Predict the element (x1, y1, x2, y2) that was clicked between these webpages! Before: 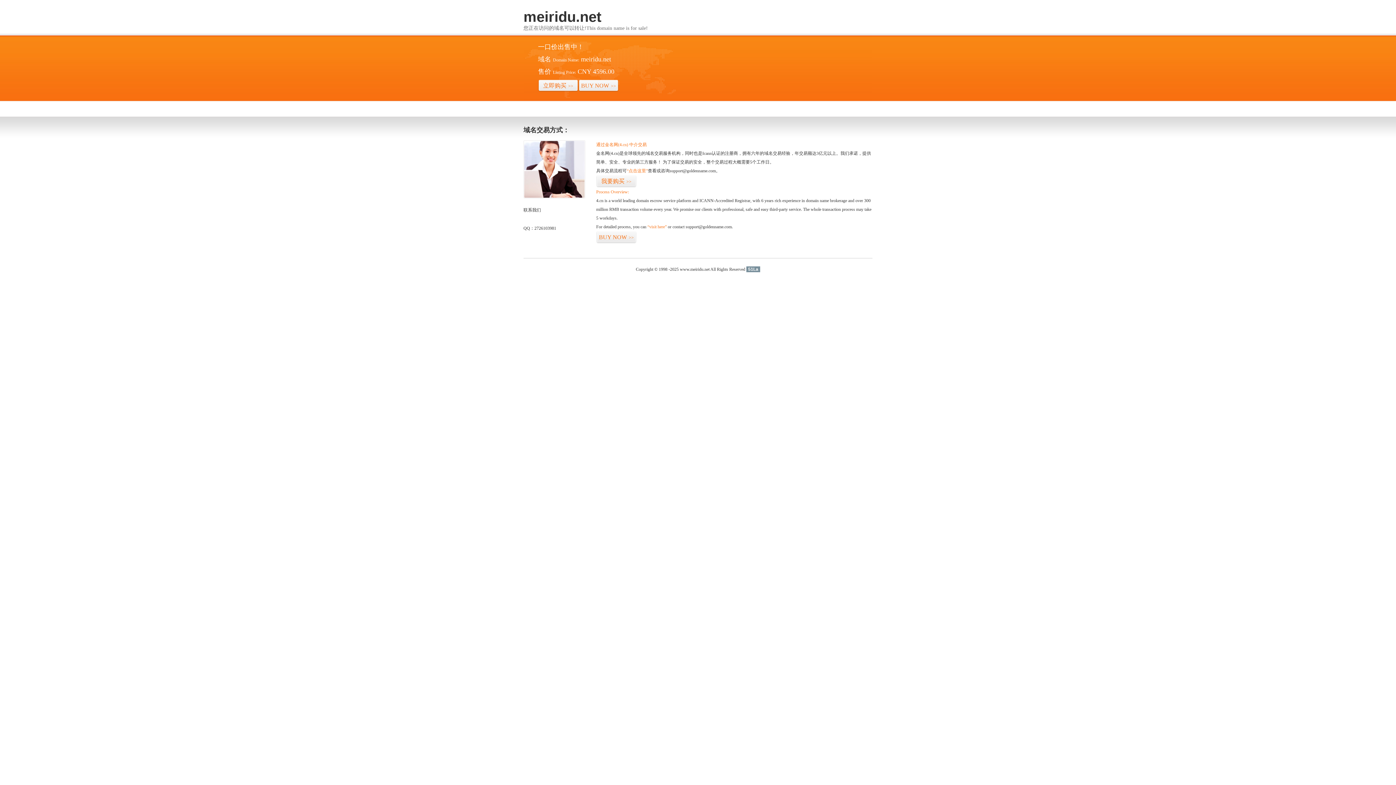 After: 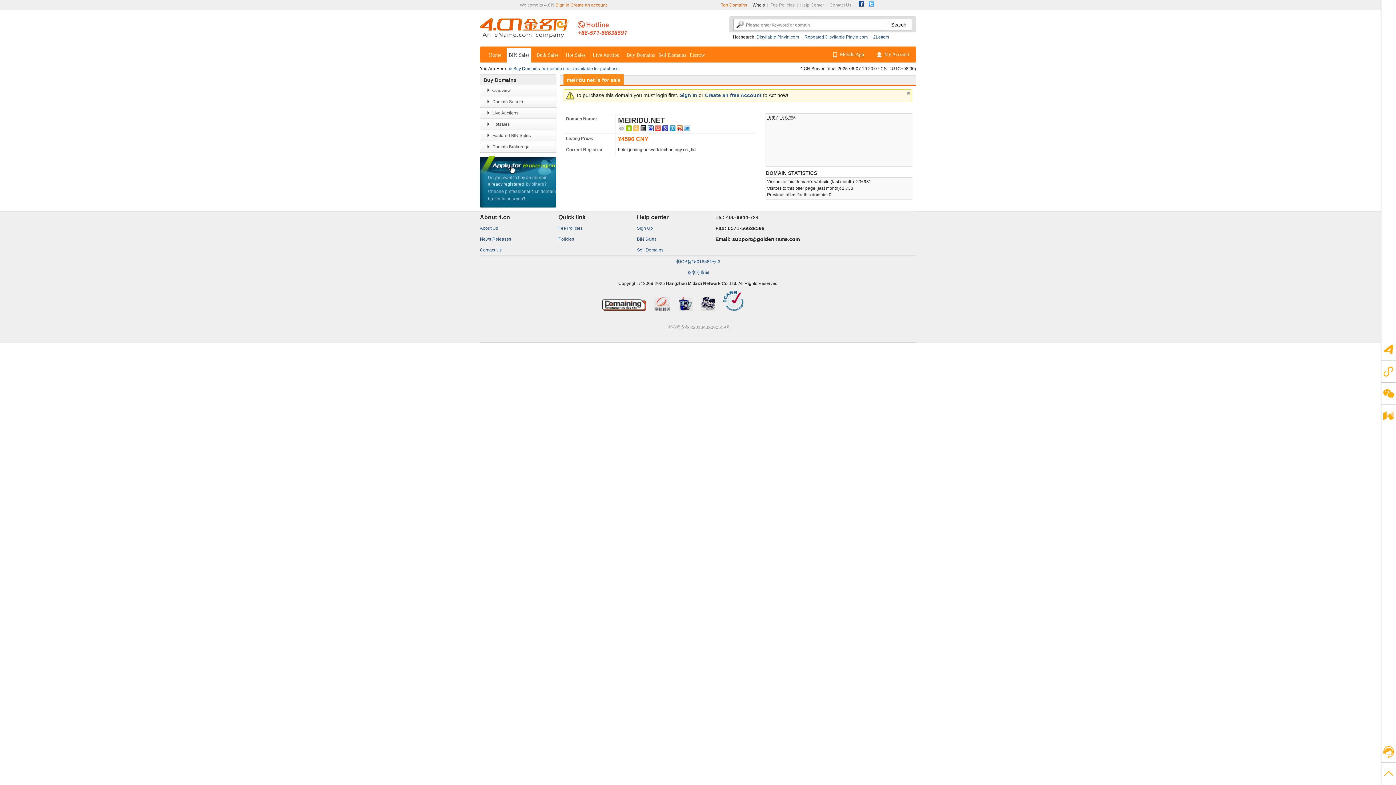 Action: label: “点击这里” bbox: (626, 168, 648, 173)